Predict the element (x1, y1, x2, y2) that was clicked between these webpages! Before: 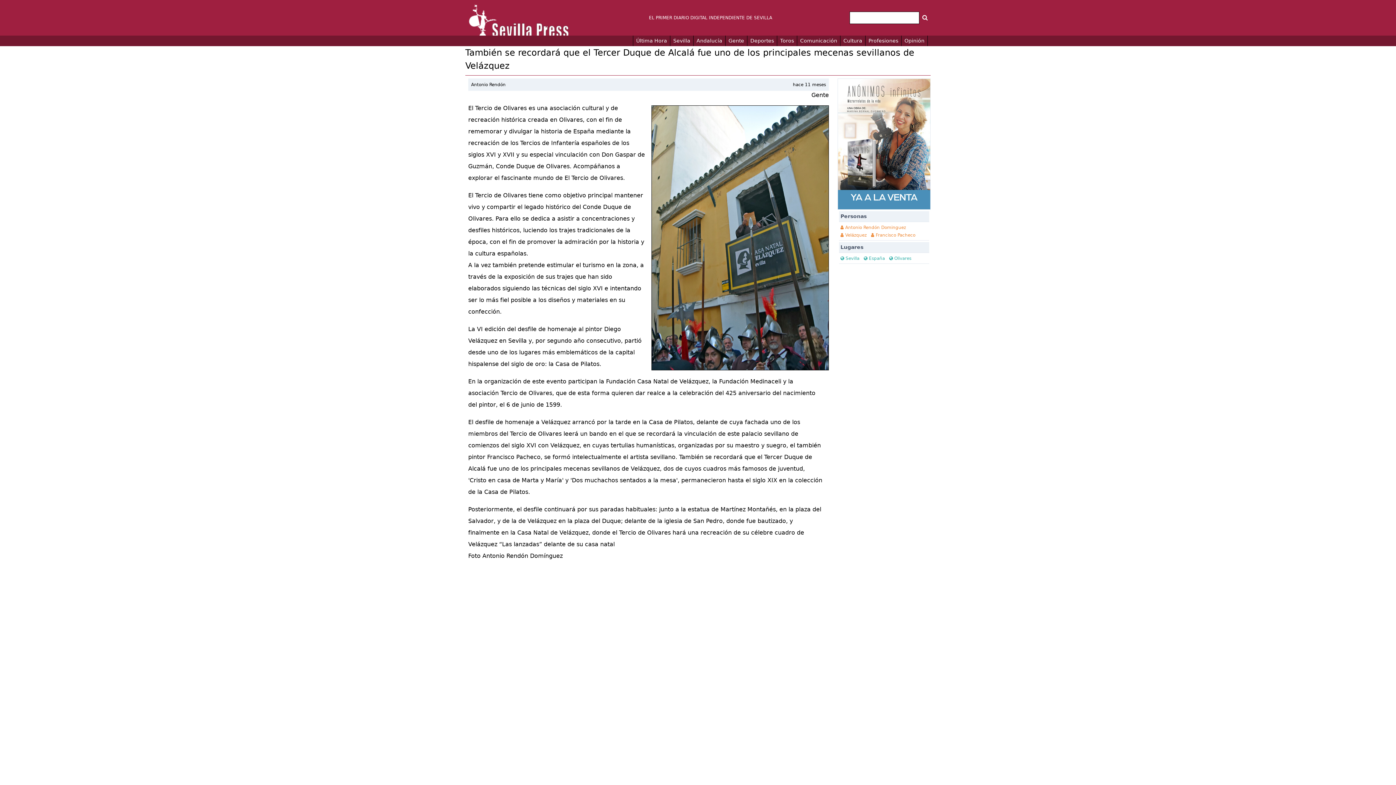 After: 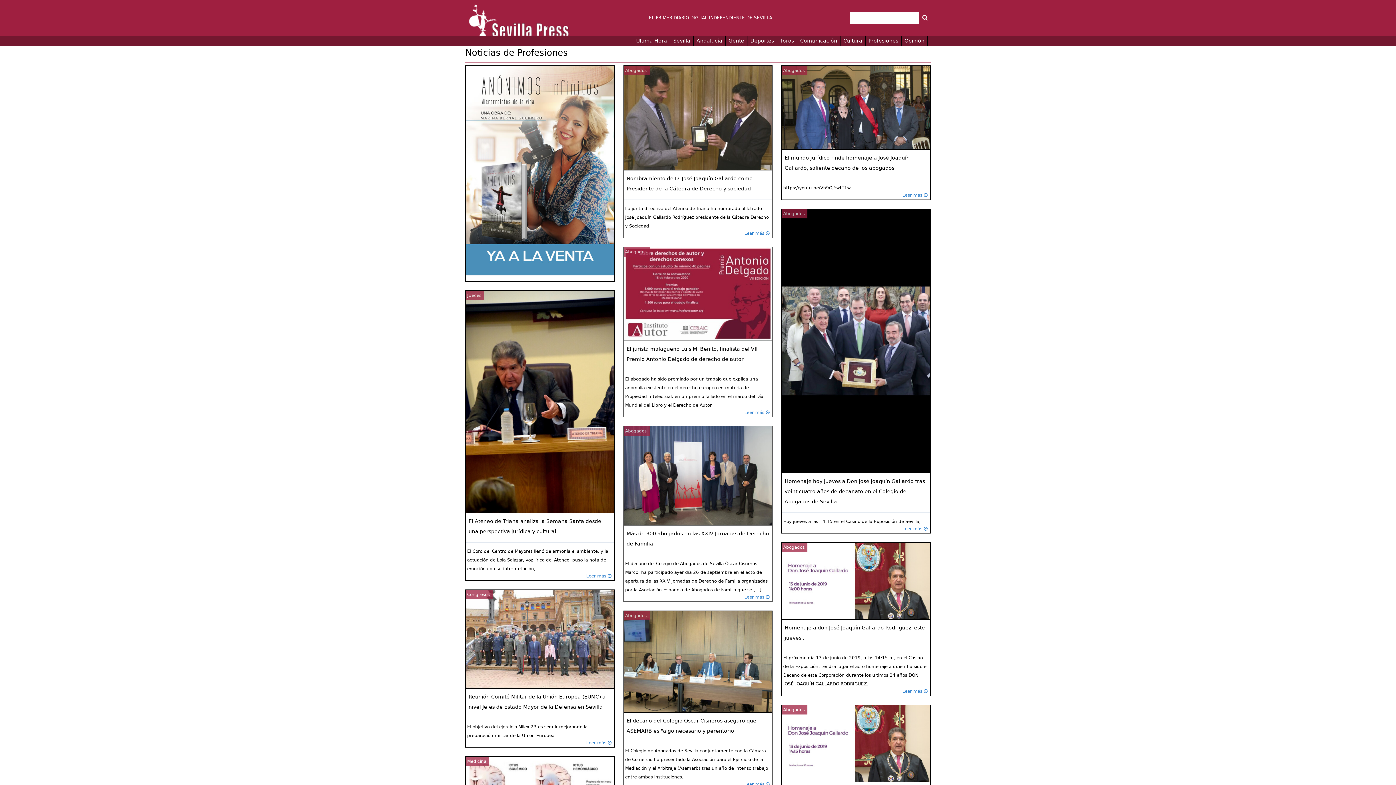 Action: label: Profesiones bbox: (868, 35, 901, 46)